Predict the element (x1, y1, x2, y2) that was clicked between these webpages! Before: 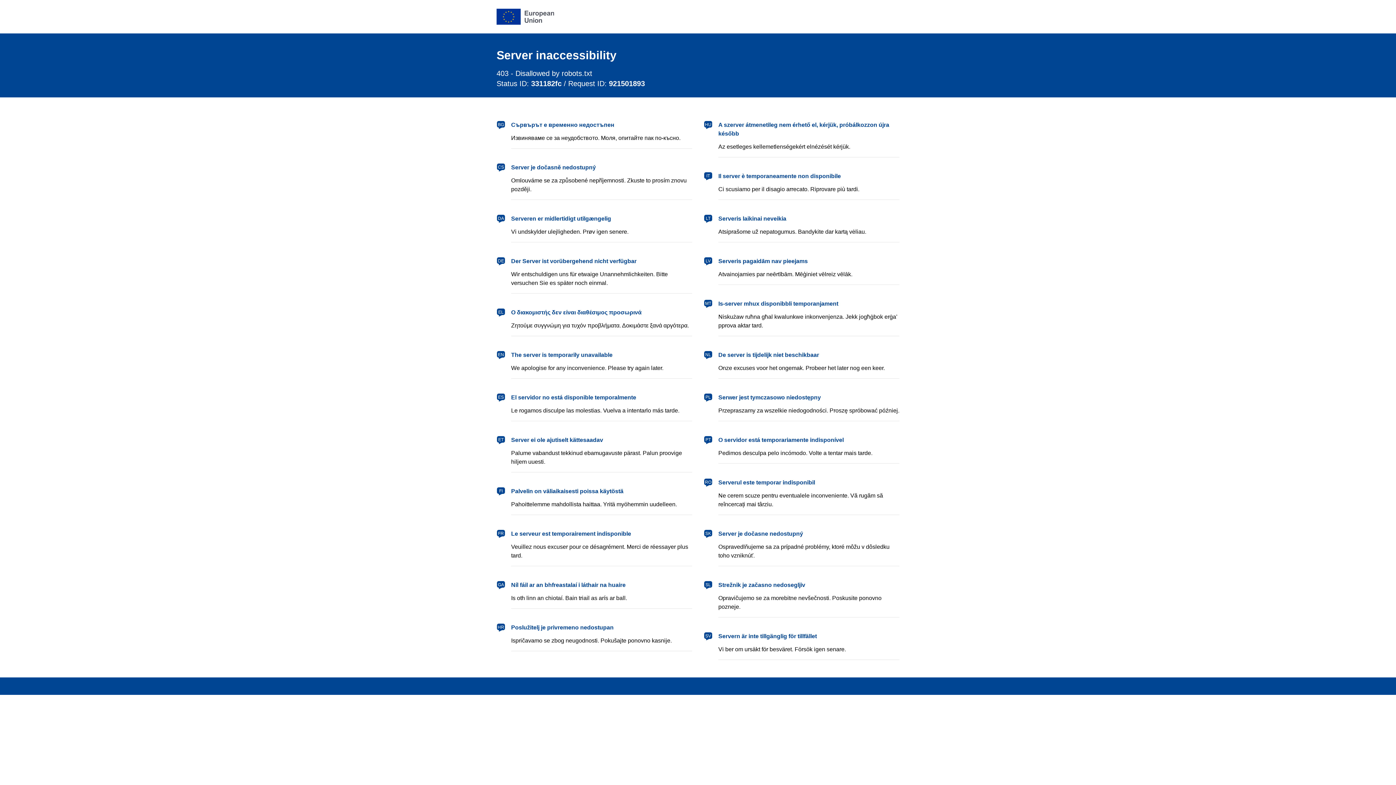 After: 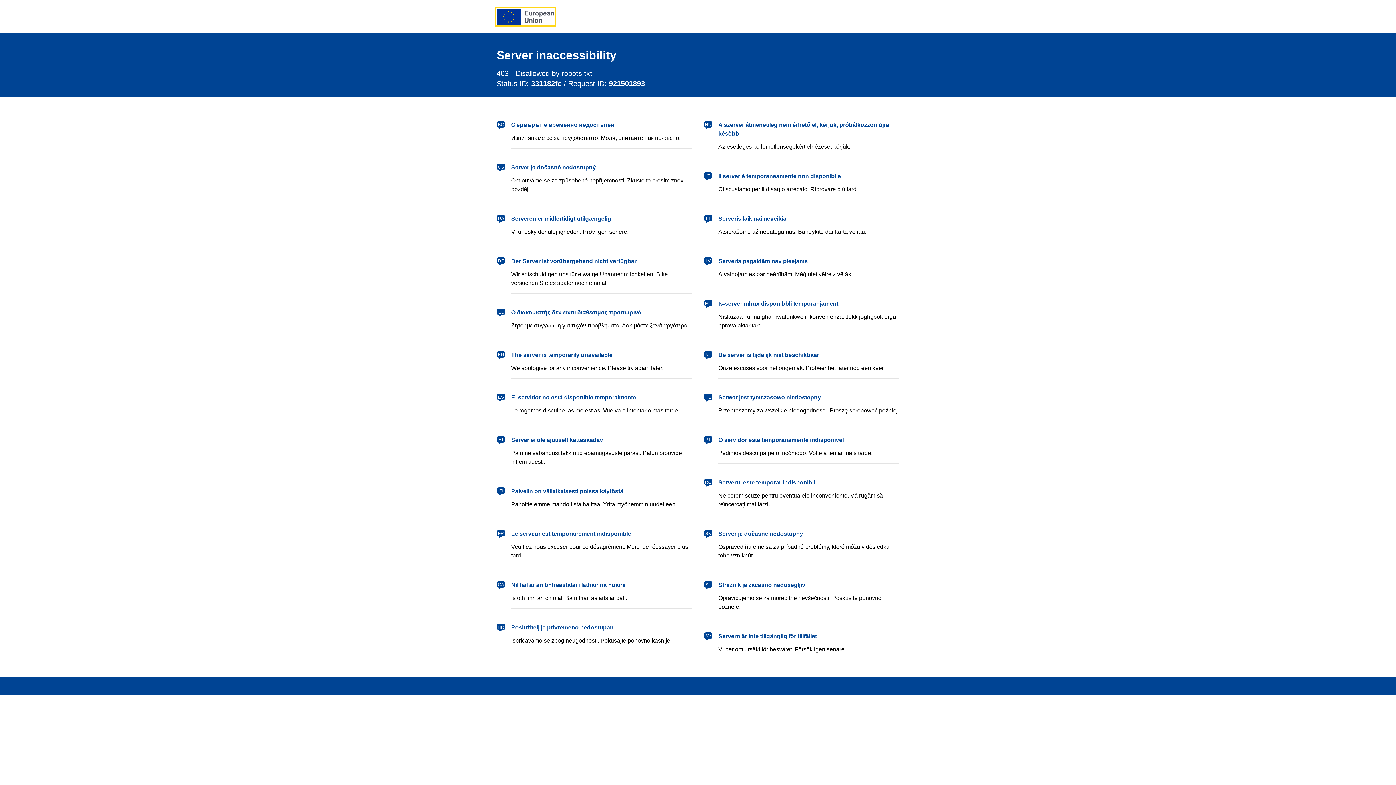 Action: bbox: (496, 8, 554, 24) label: European Union